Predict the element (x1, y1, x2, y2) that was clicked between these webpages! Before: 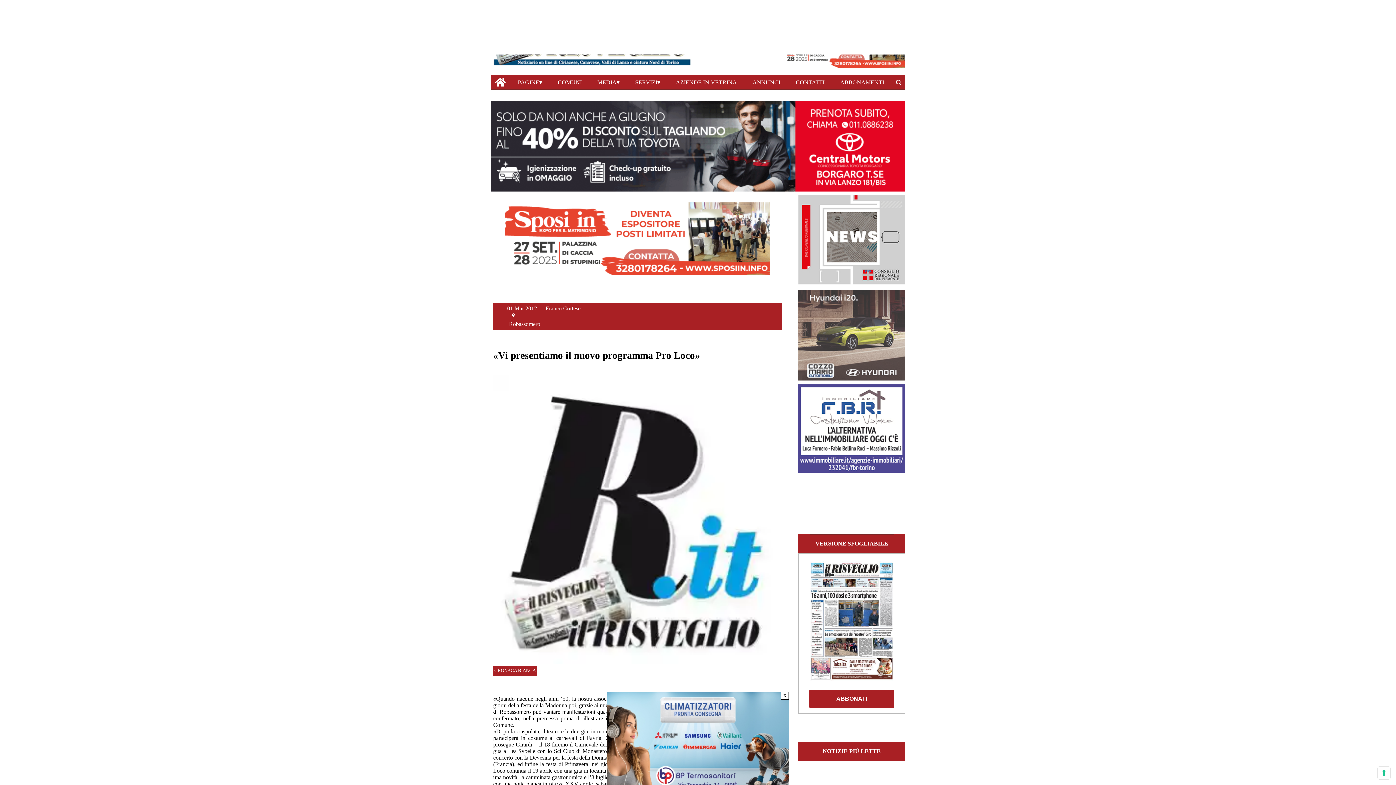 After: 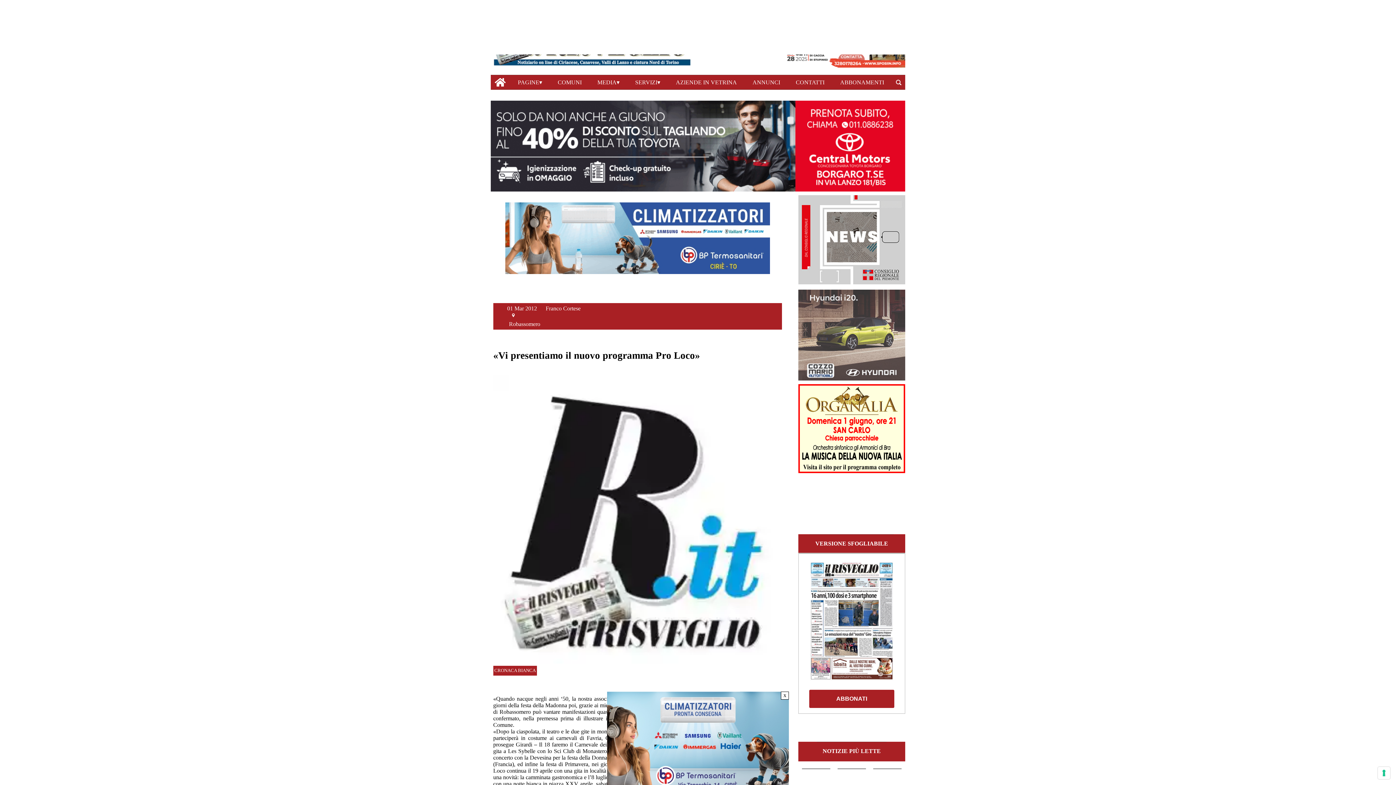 Action: bbox: (505, 270, 770, 276)